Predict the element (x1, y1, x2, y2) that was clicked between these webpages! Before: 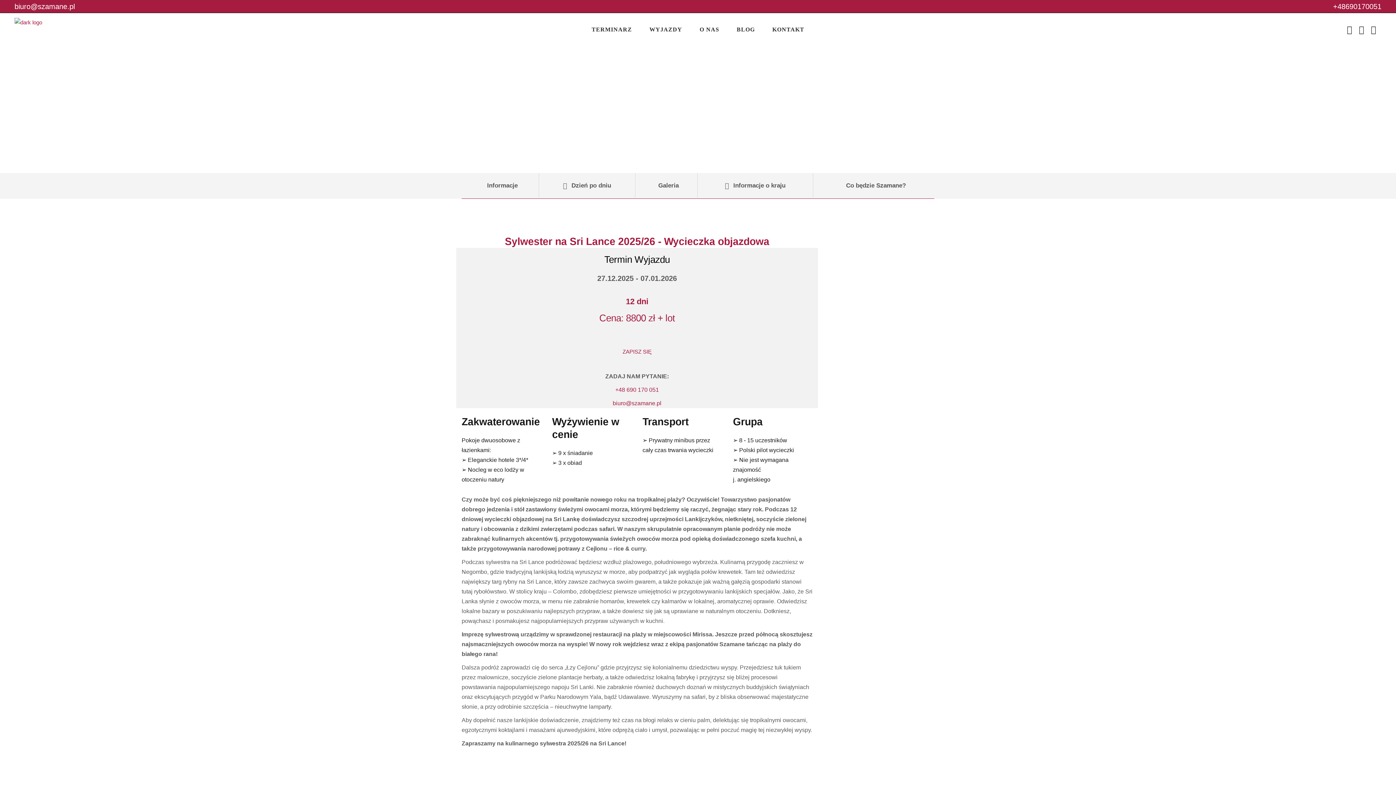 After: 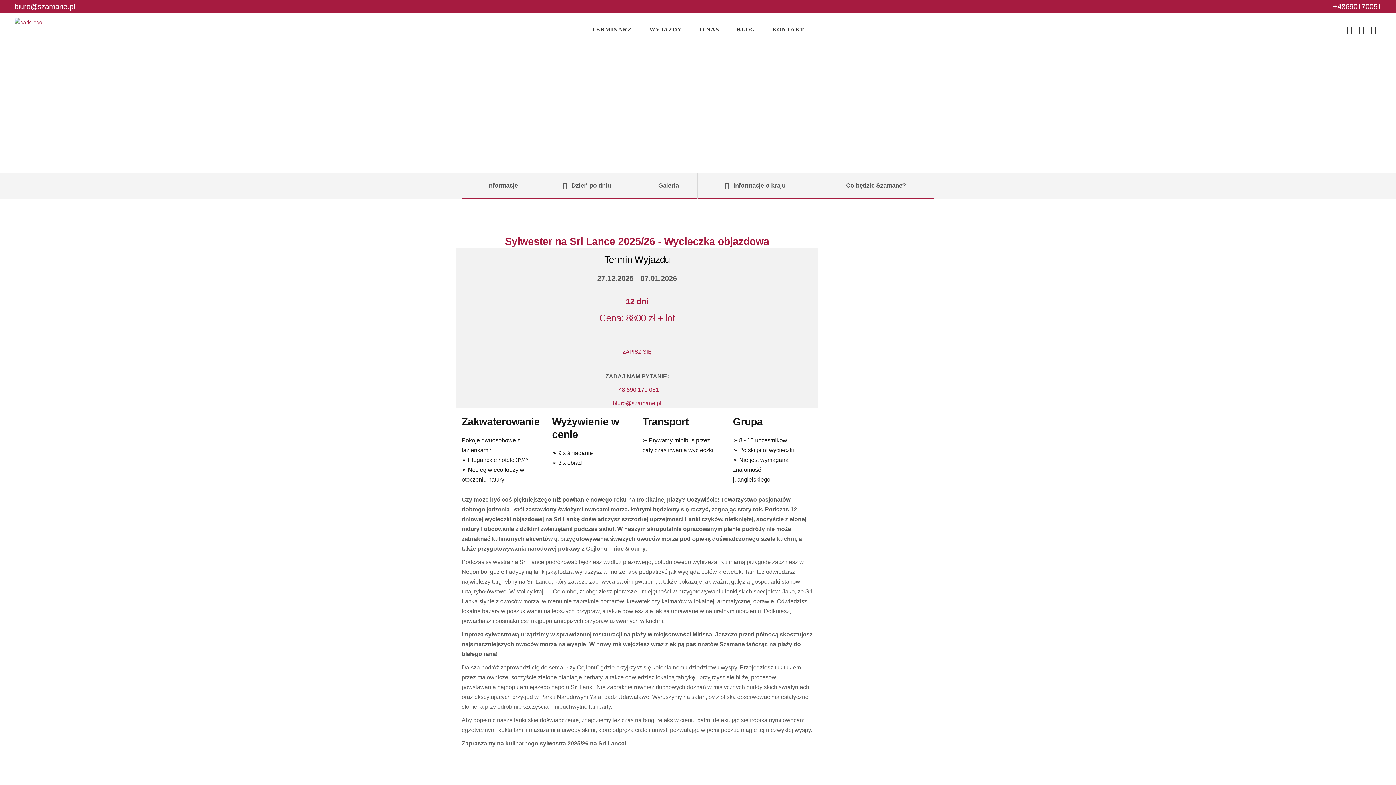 Action: label: biuro@szamane.pl bbox: (14, 2, 74, 10)